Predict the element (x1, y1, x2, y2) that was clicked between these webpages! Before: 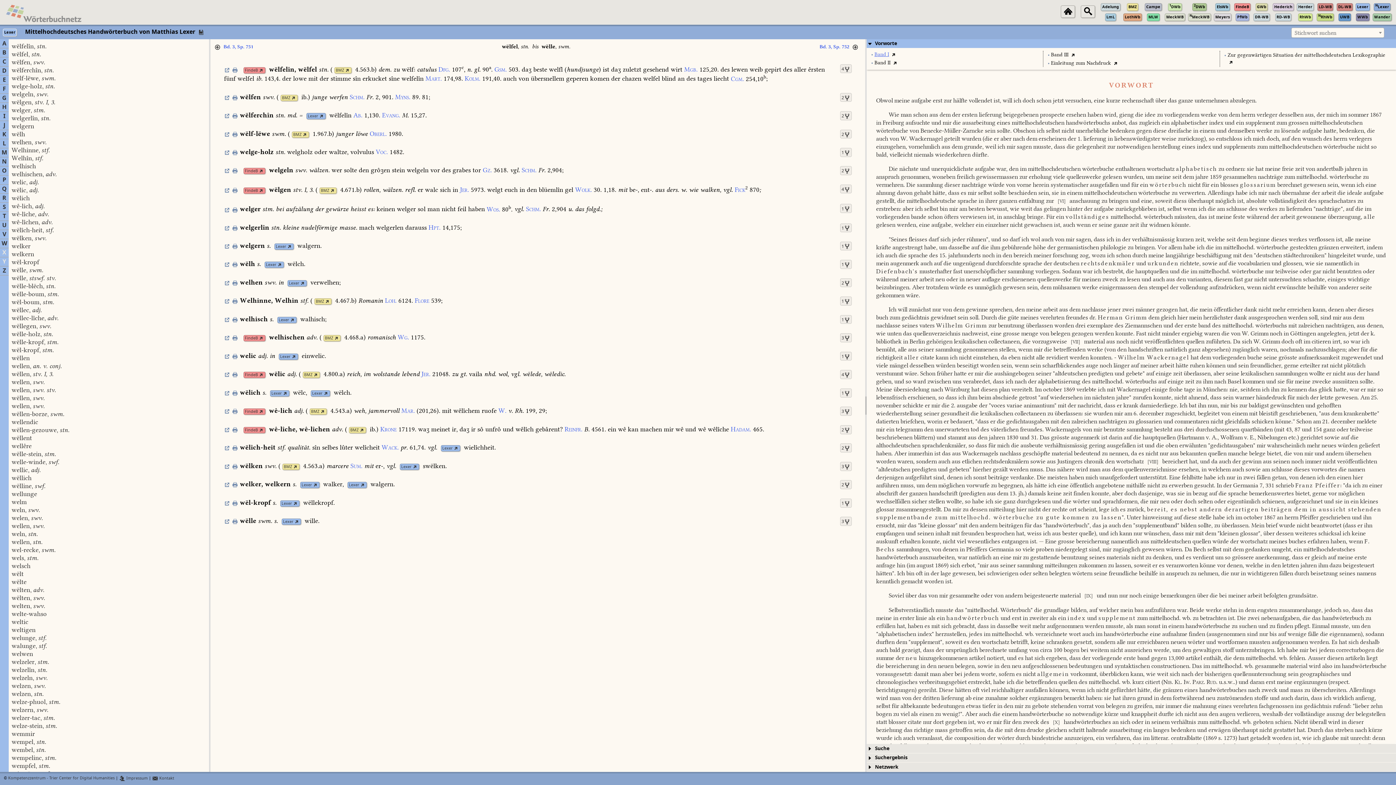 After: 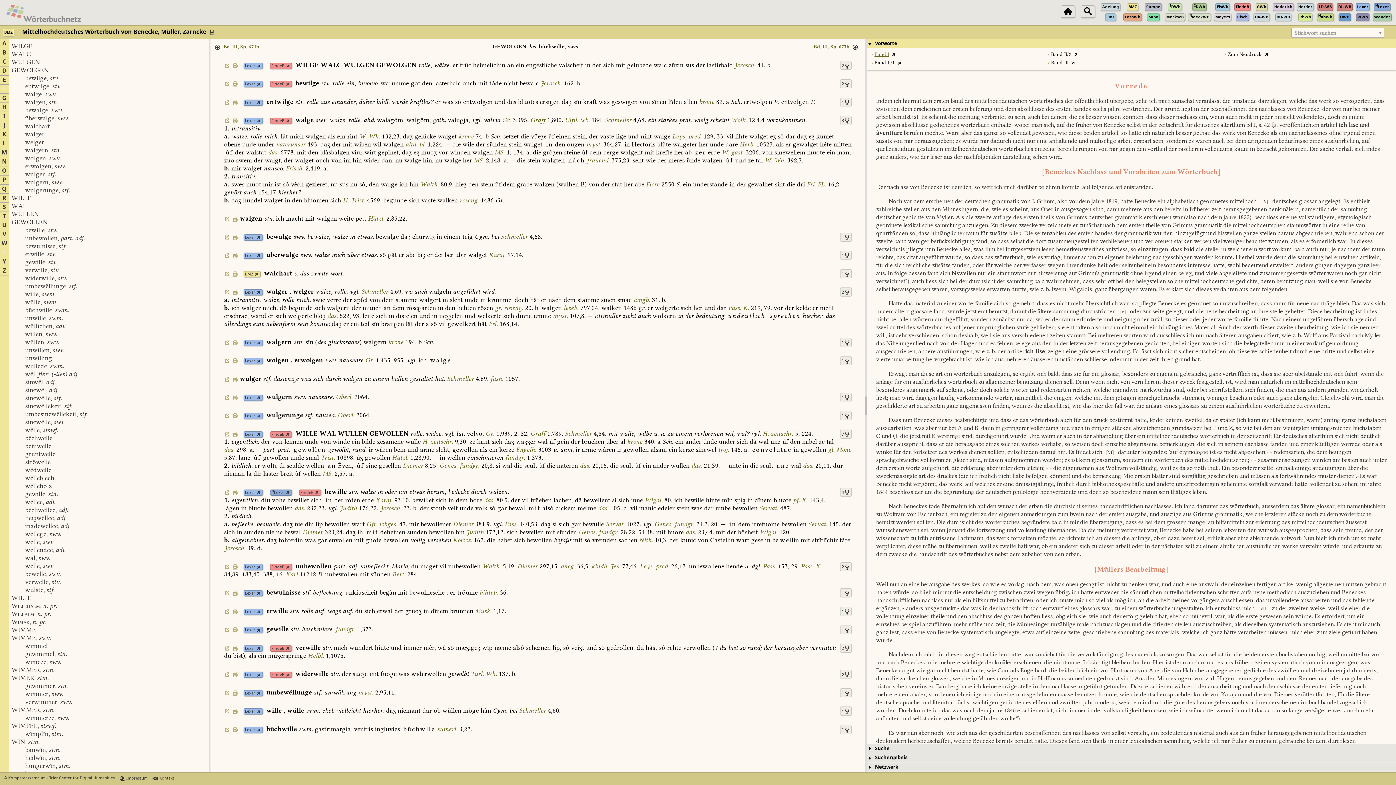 Action: bbox: (320, 187, 329, 193) label: BMZ